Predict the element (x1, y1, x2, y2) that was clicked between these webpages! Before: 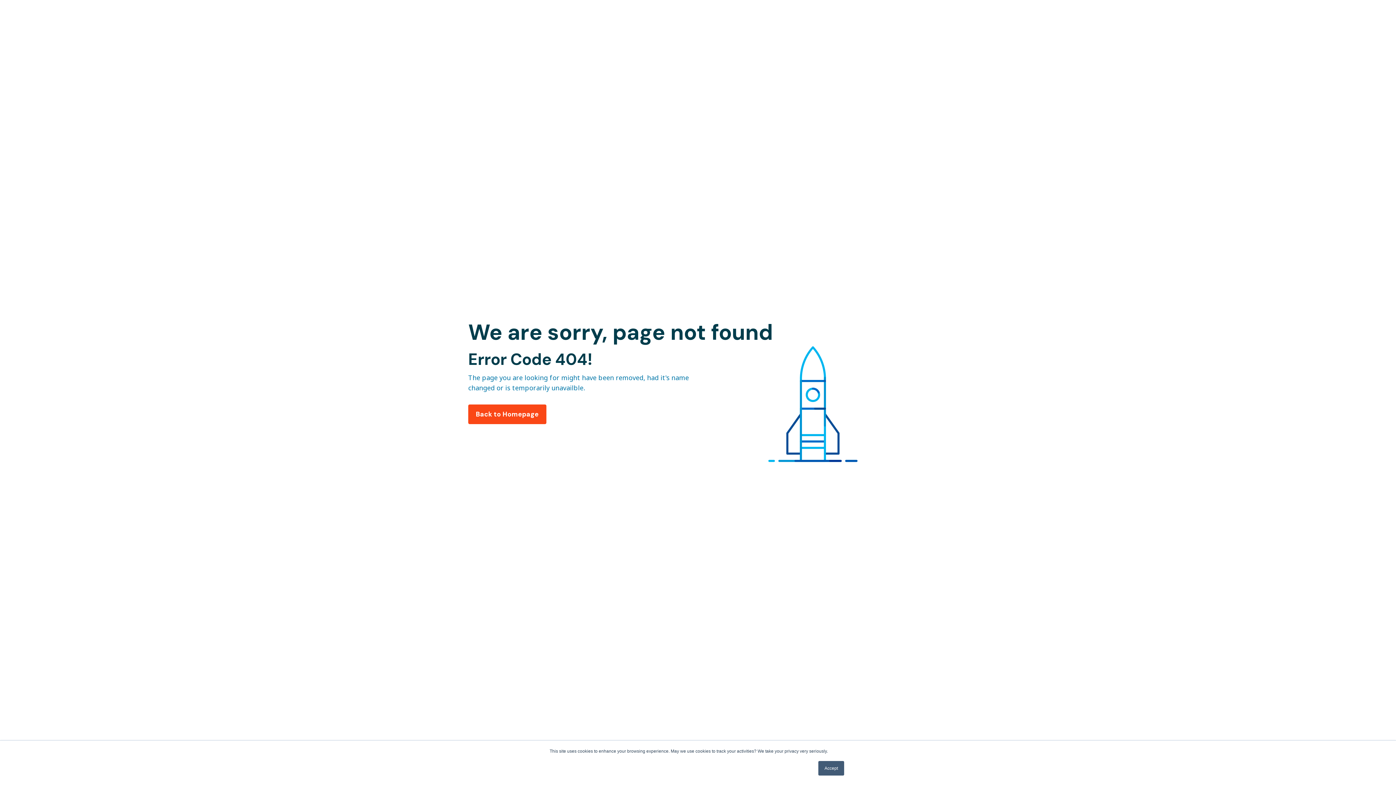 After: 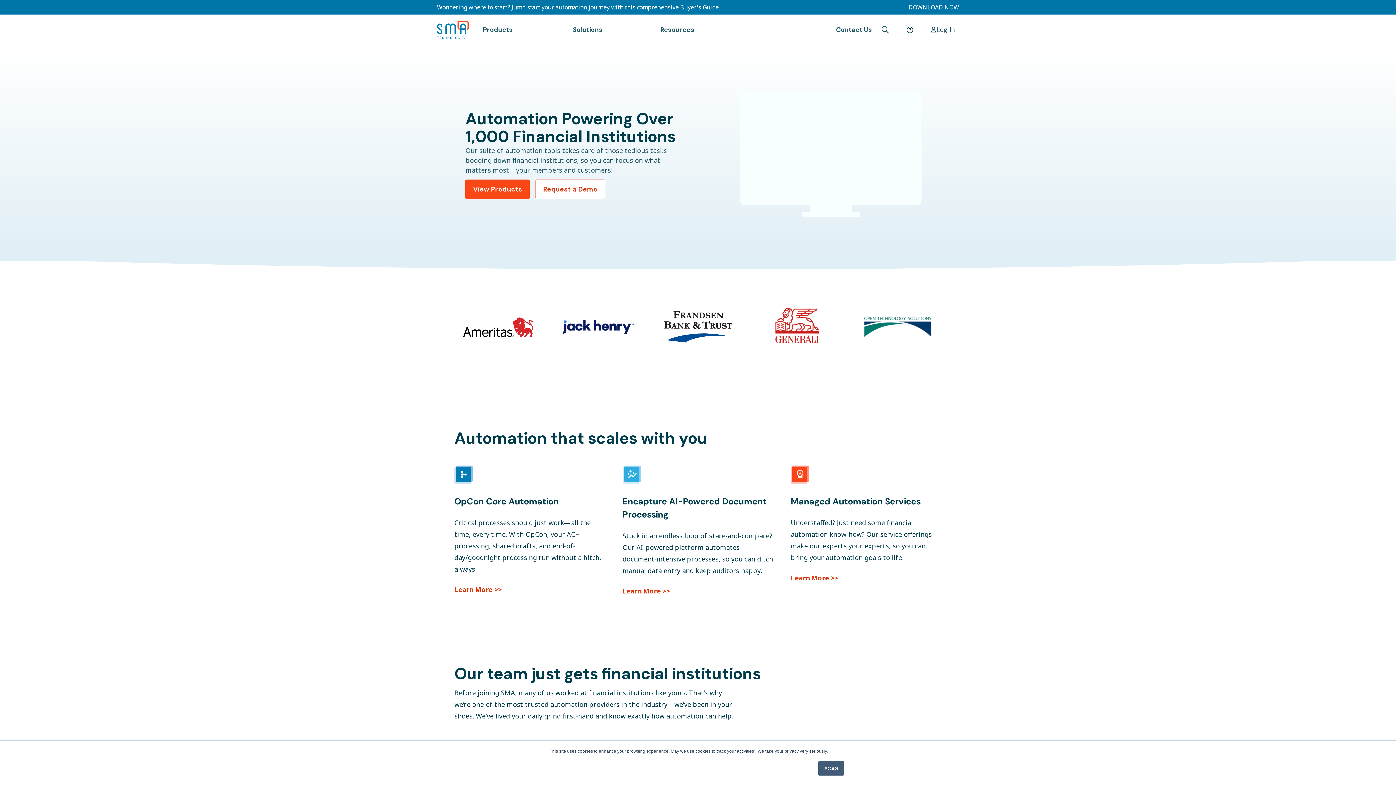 Action: label: Back to Homepage bbox: (468, 404, 546, 424)